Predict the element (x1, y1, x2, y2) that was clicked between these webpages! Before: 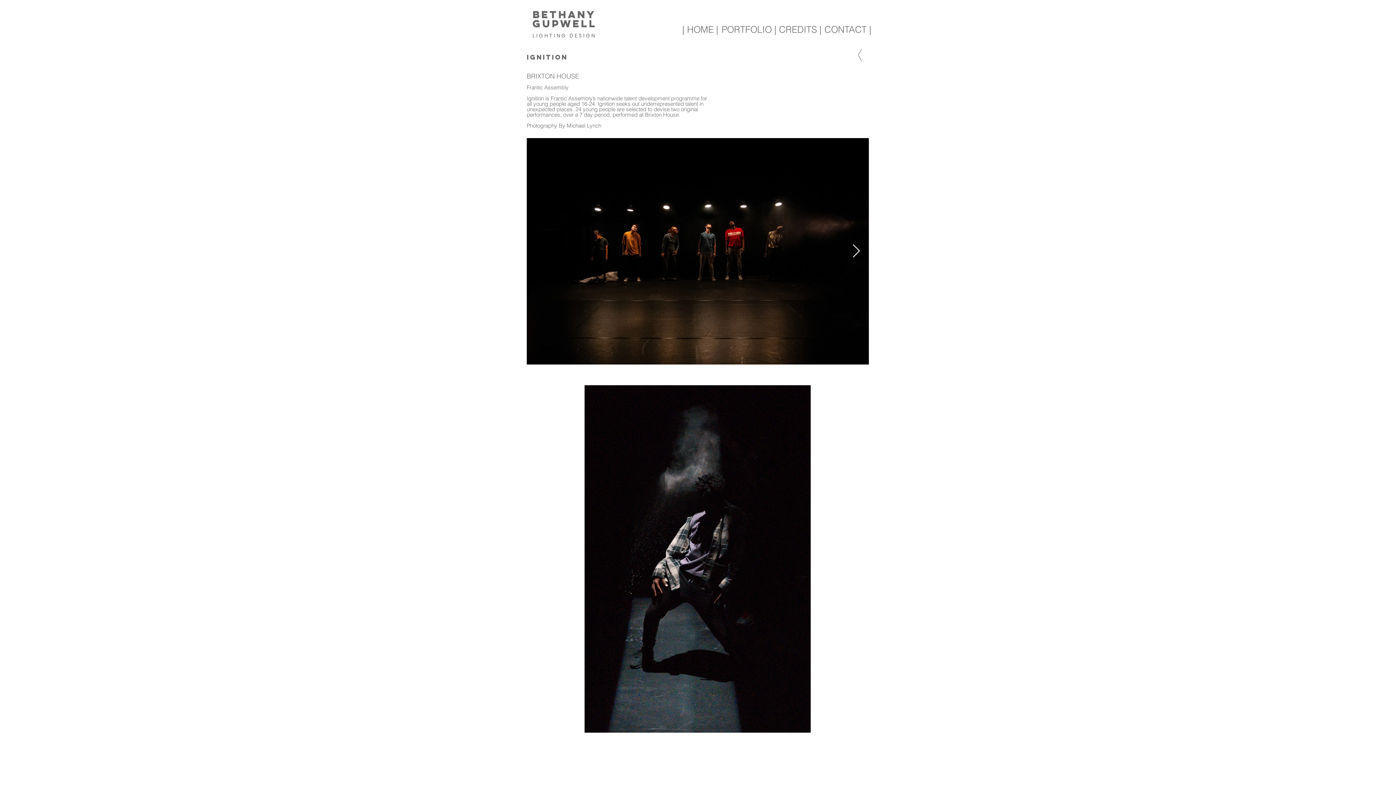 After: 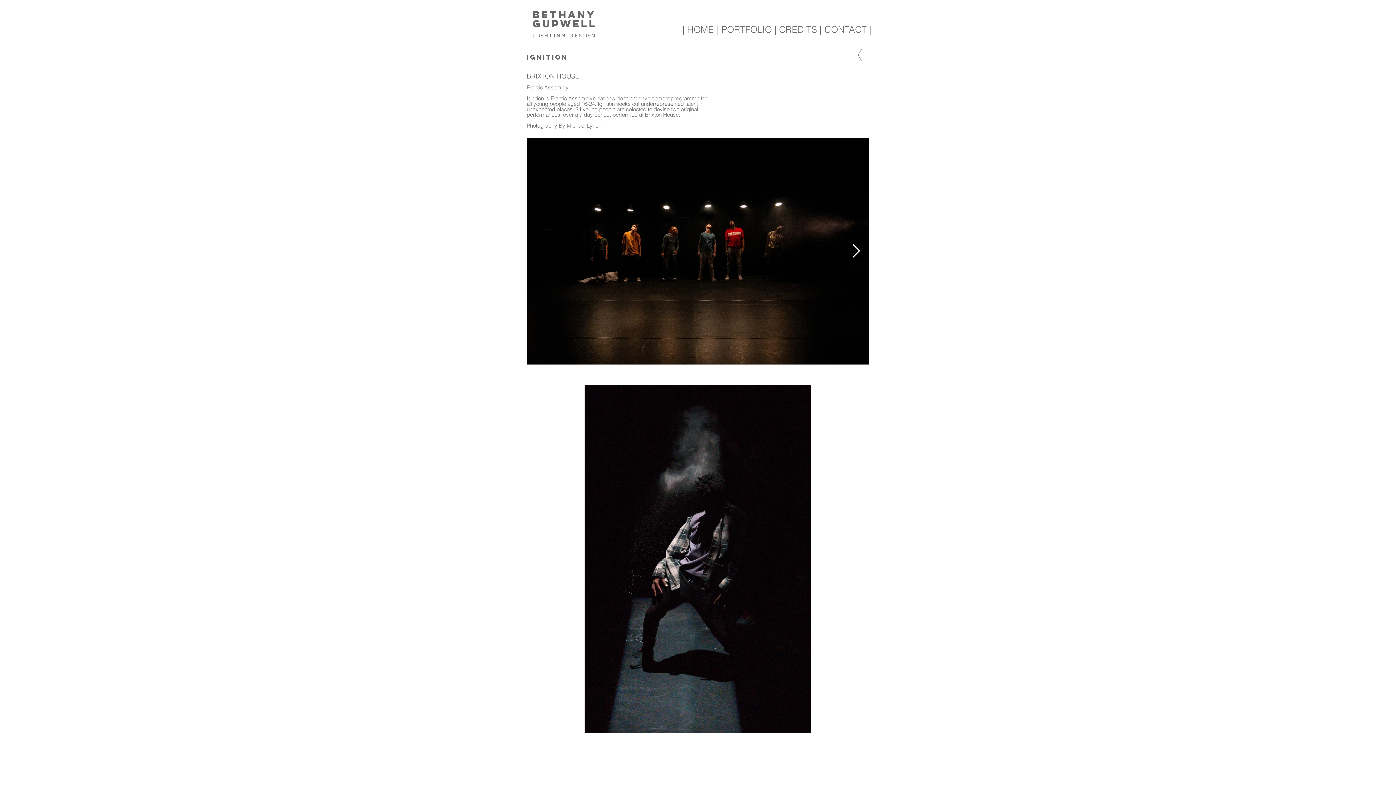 Action: bbox: (852, 244, 860, 258) label: Next Item